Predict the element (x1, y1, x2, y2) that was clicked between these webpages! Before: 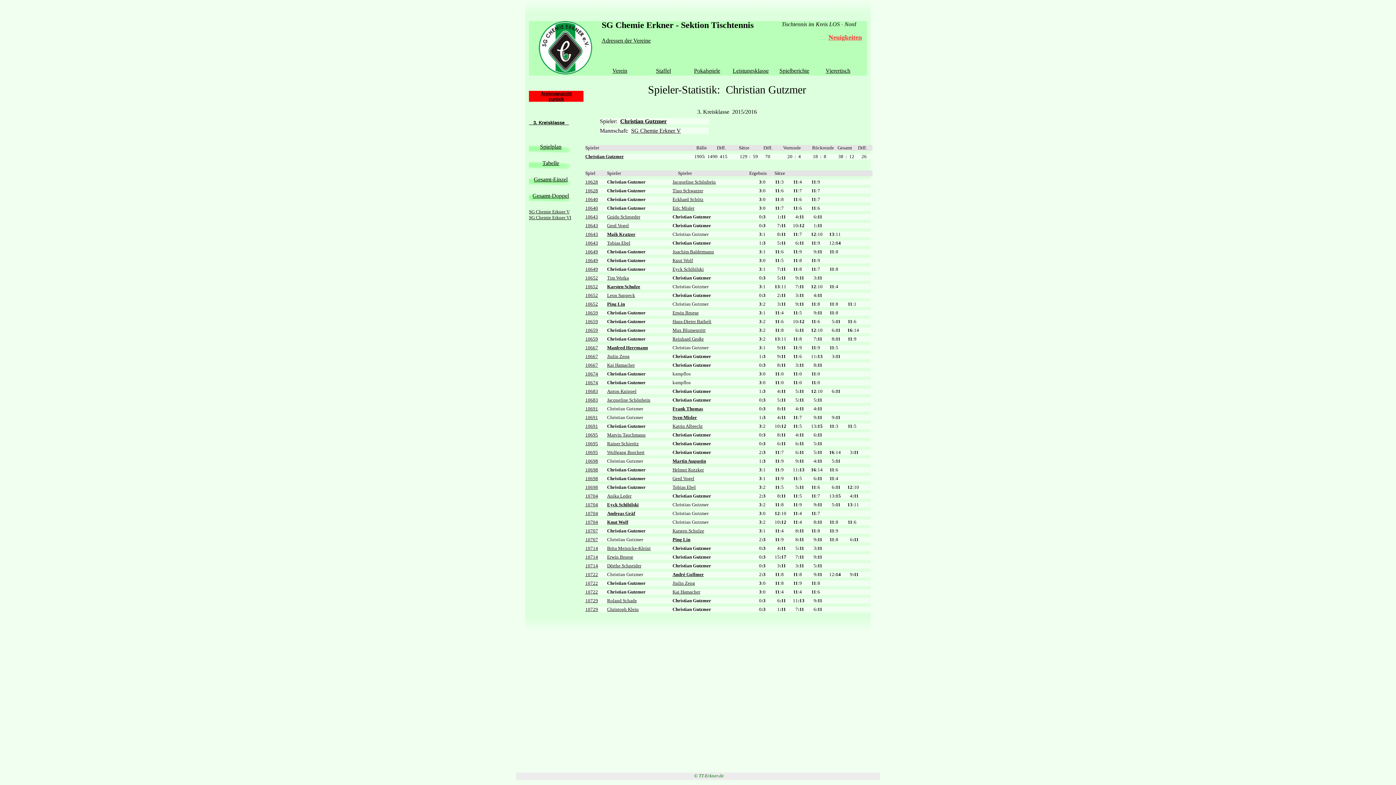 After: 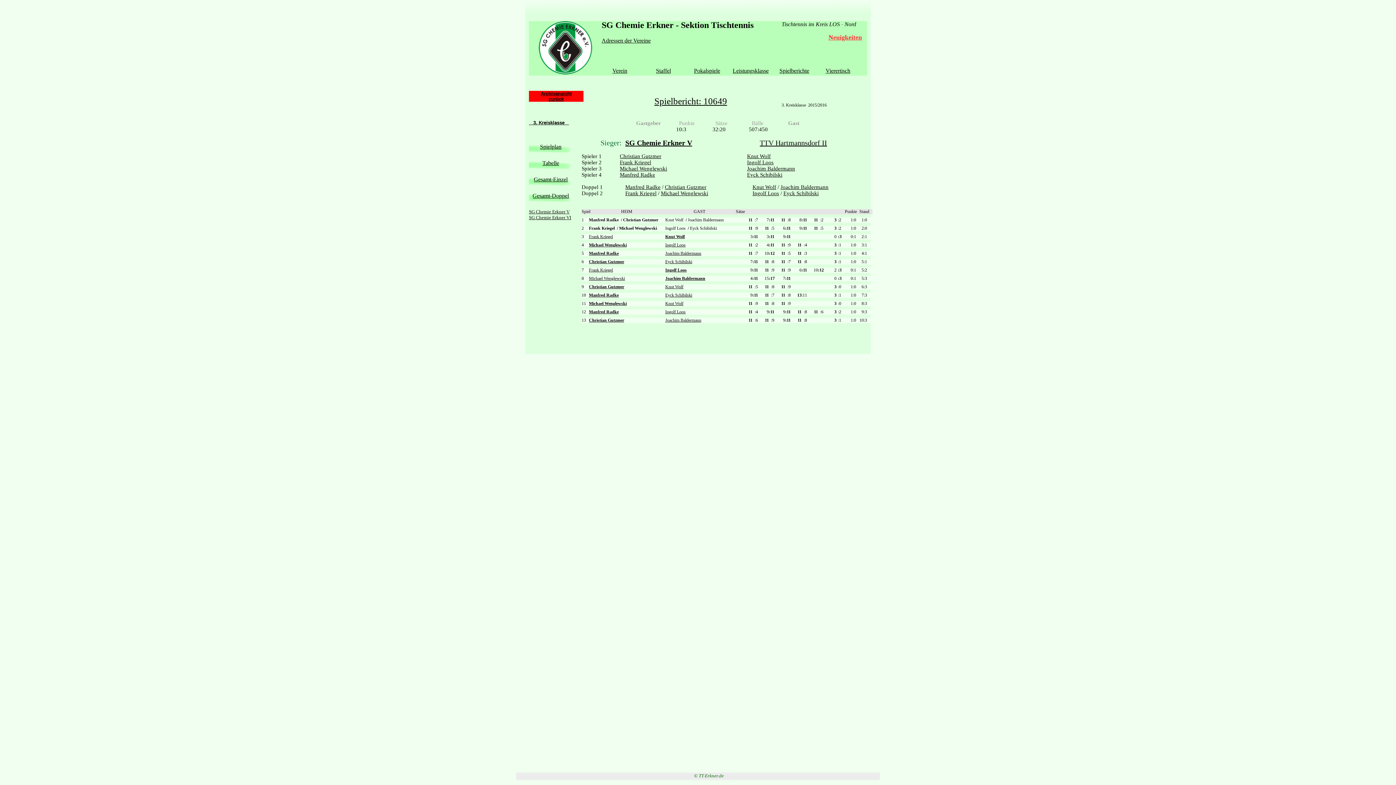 Action: label: 10649 bbox: (585, 257, 598, 263)